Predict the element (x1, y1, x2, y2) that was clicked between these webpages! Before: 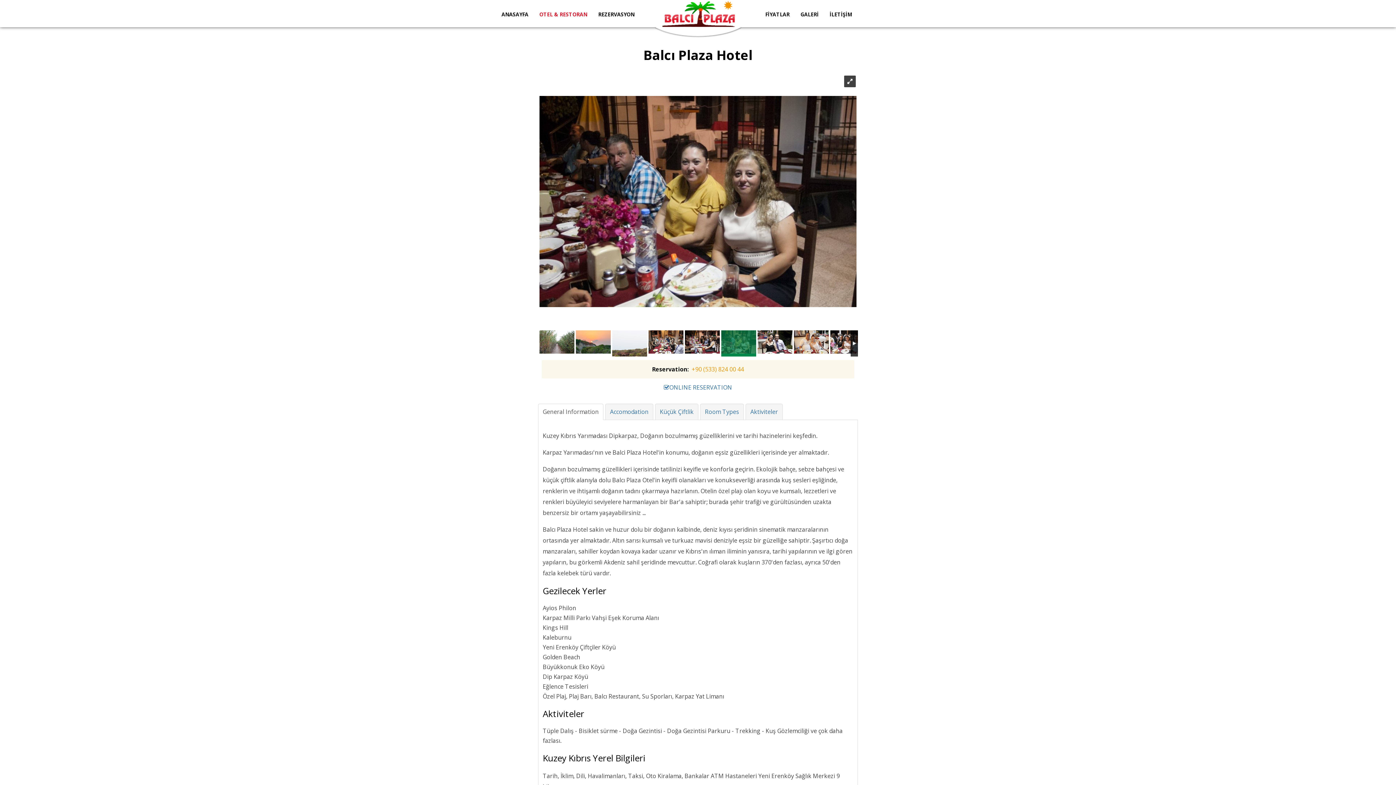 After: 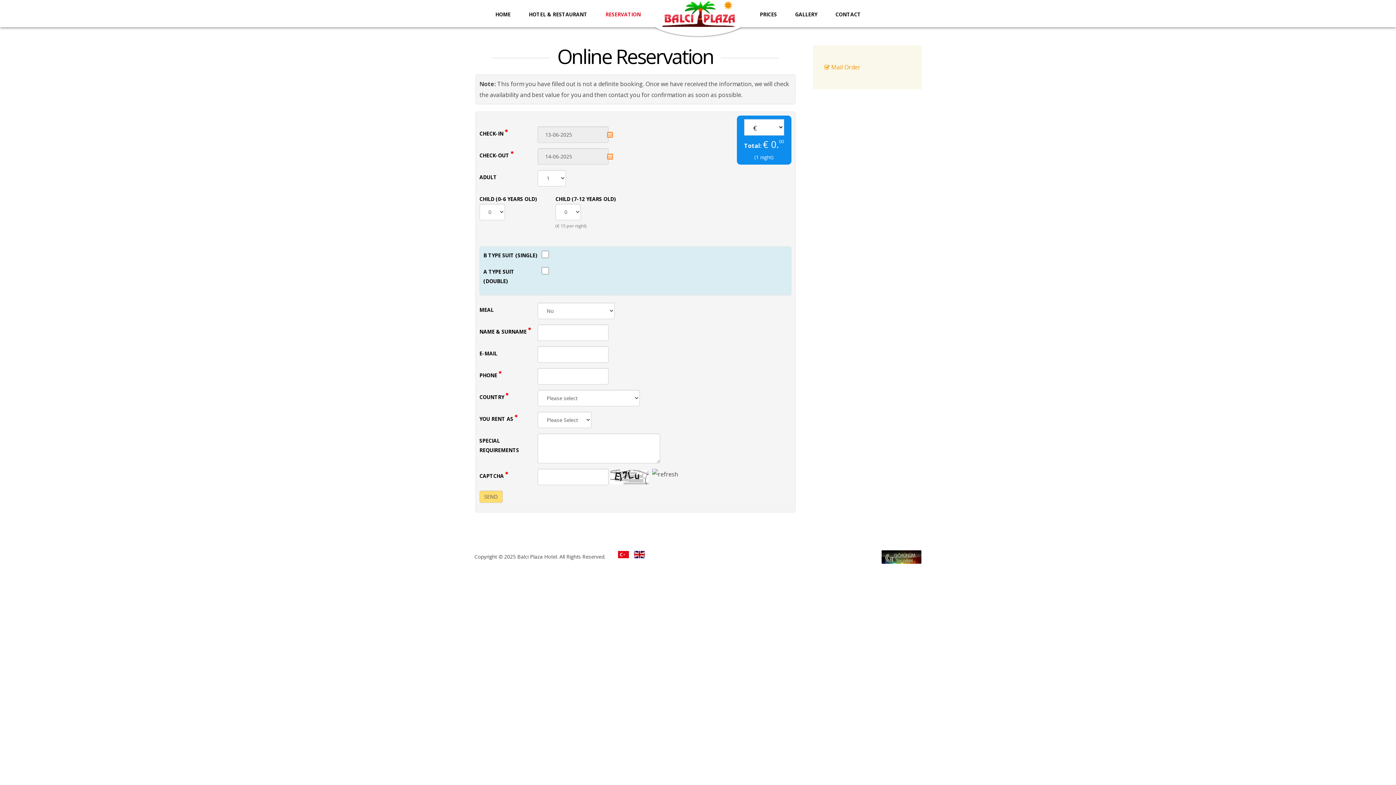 Action: label: ONLINE RESERVATION bbox: (664, 383, 732, 391)